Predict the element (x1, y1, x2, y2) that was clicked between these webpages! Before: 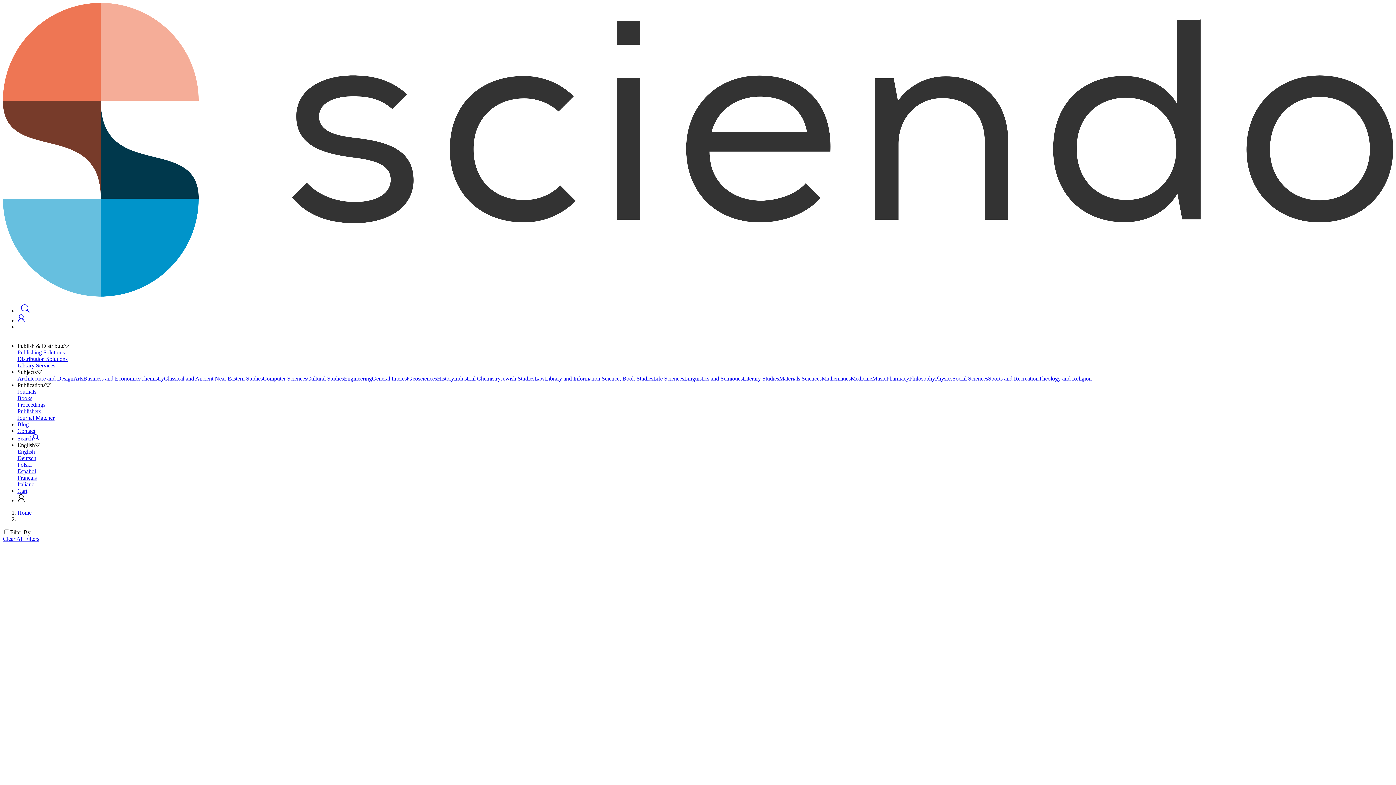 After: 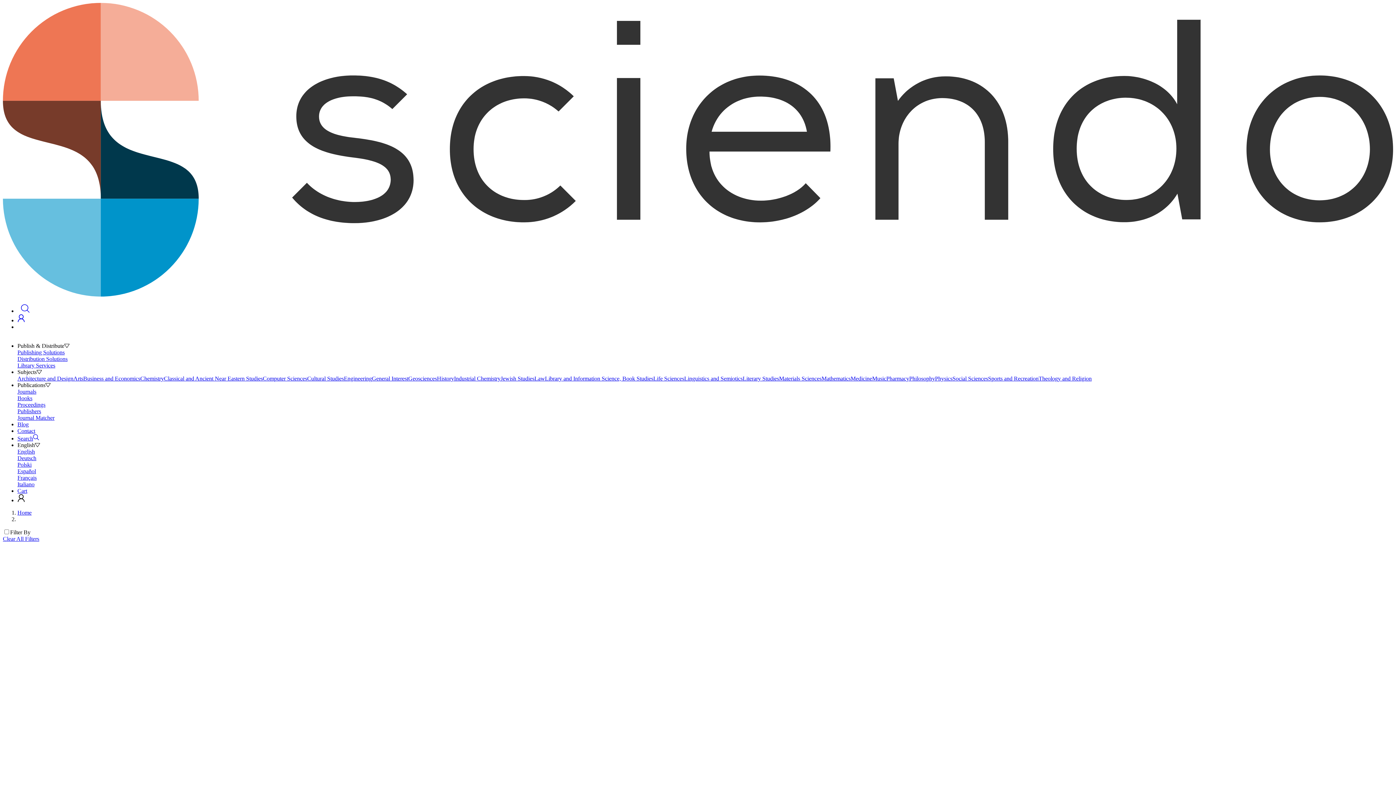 Action: bbox: (17, 305, 32, 317)